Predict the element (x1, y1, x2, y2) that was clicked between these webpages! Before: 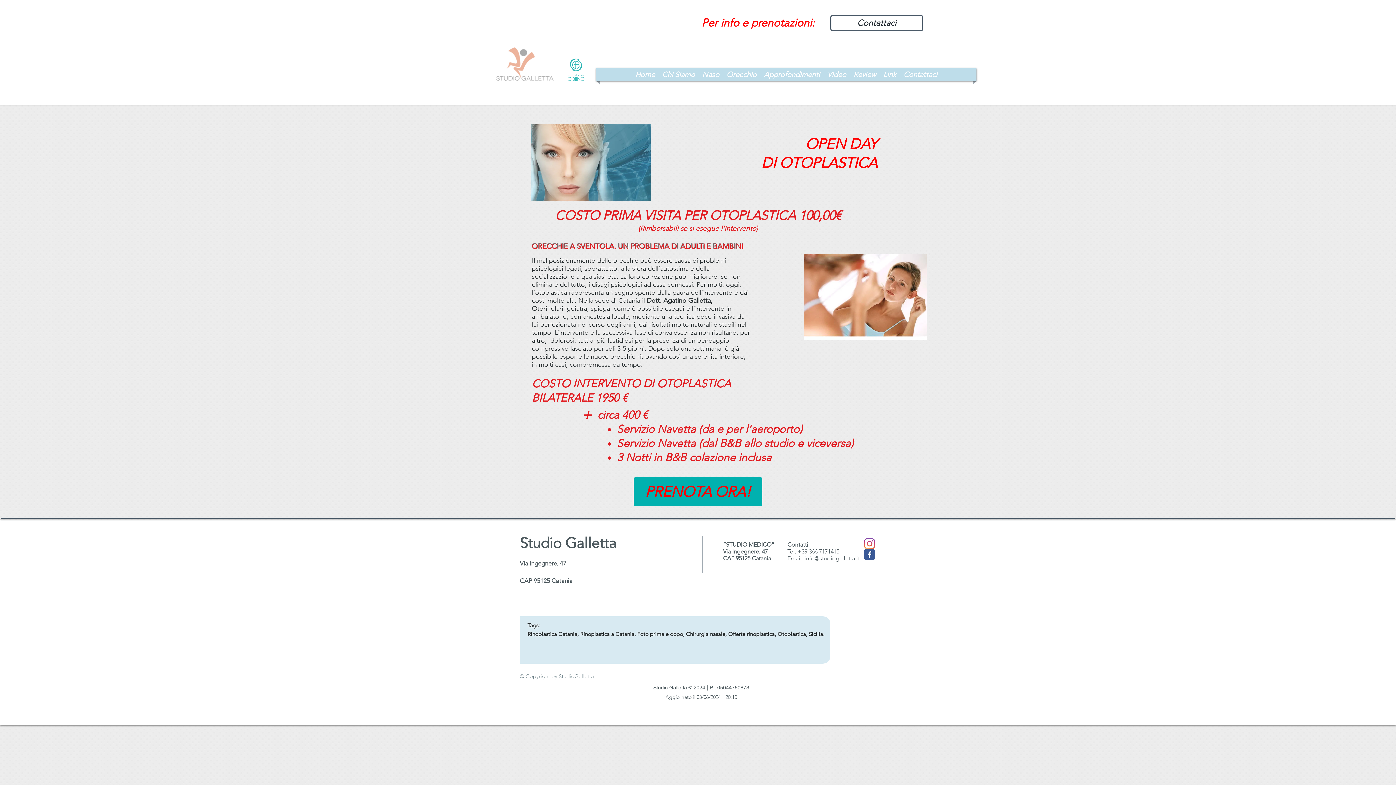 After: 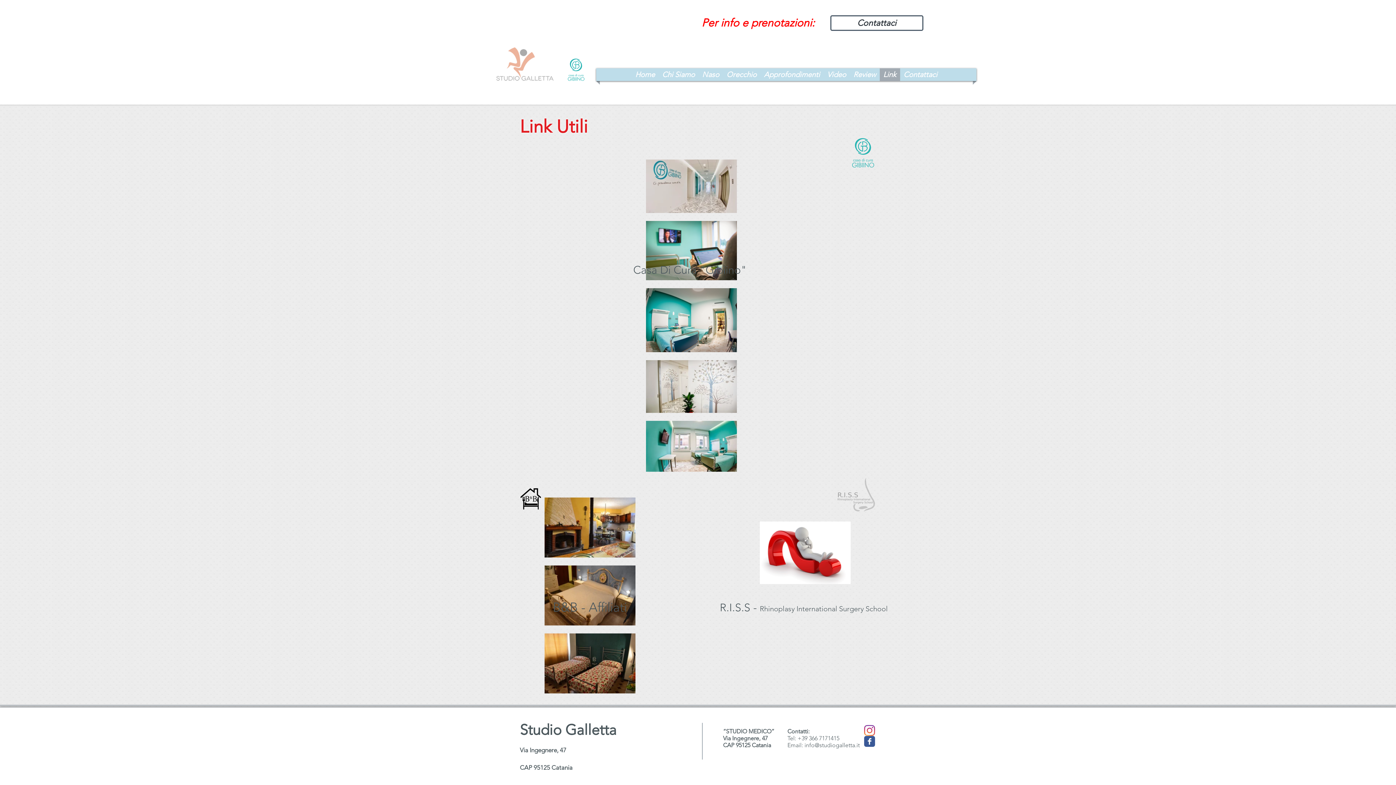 Action: bbox: (879, 68, 900, 81) label: Link